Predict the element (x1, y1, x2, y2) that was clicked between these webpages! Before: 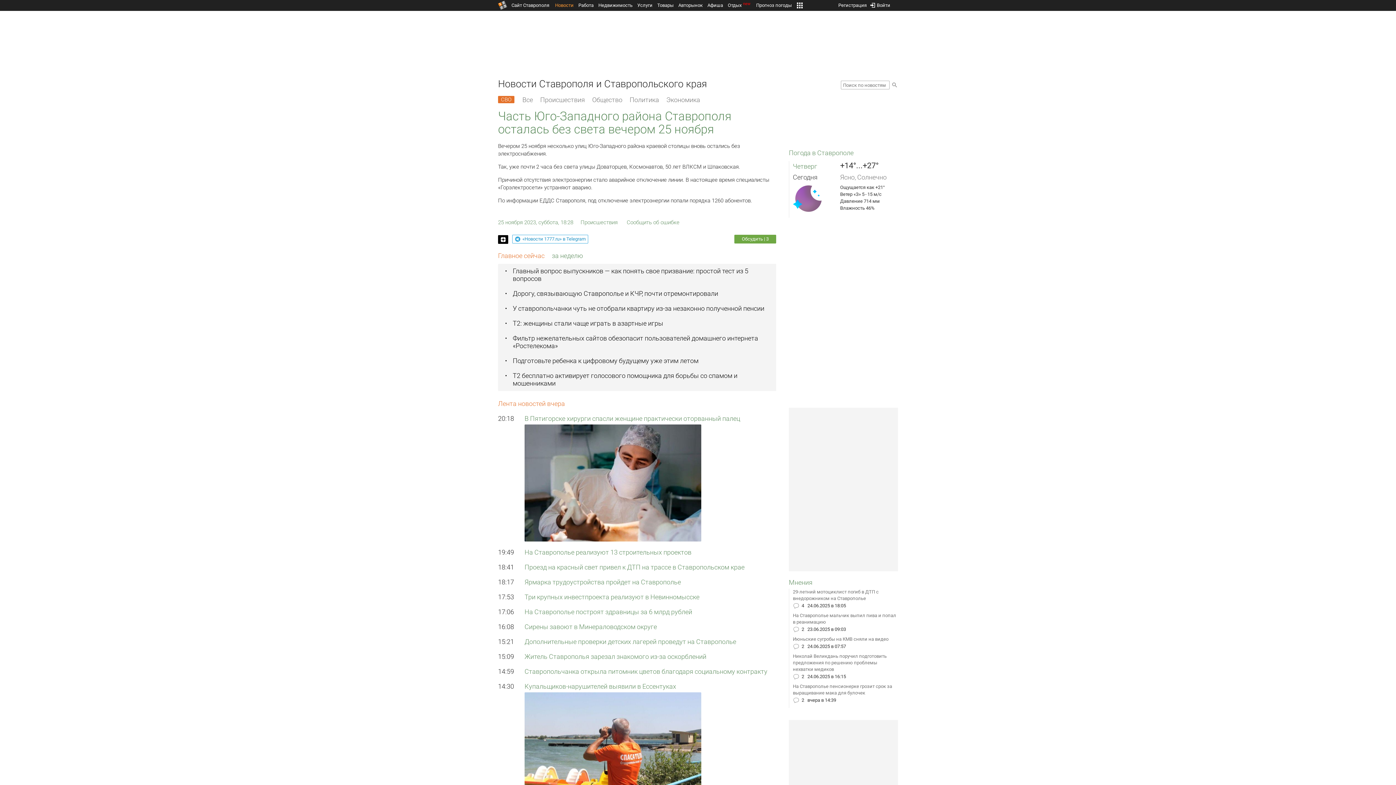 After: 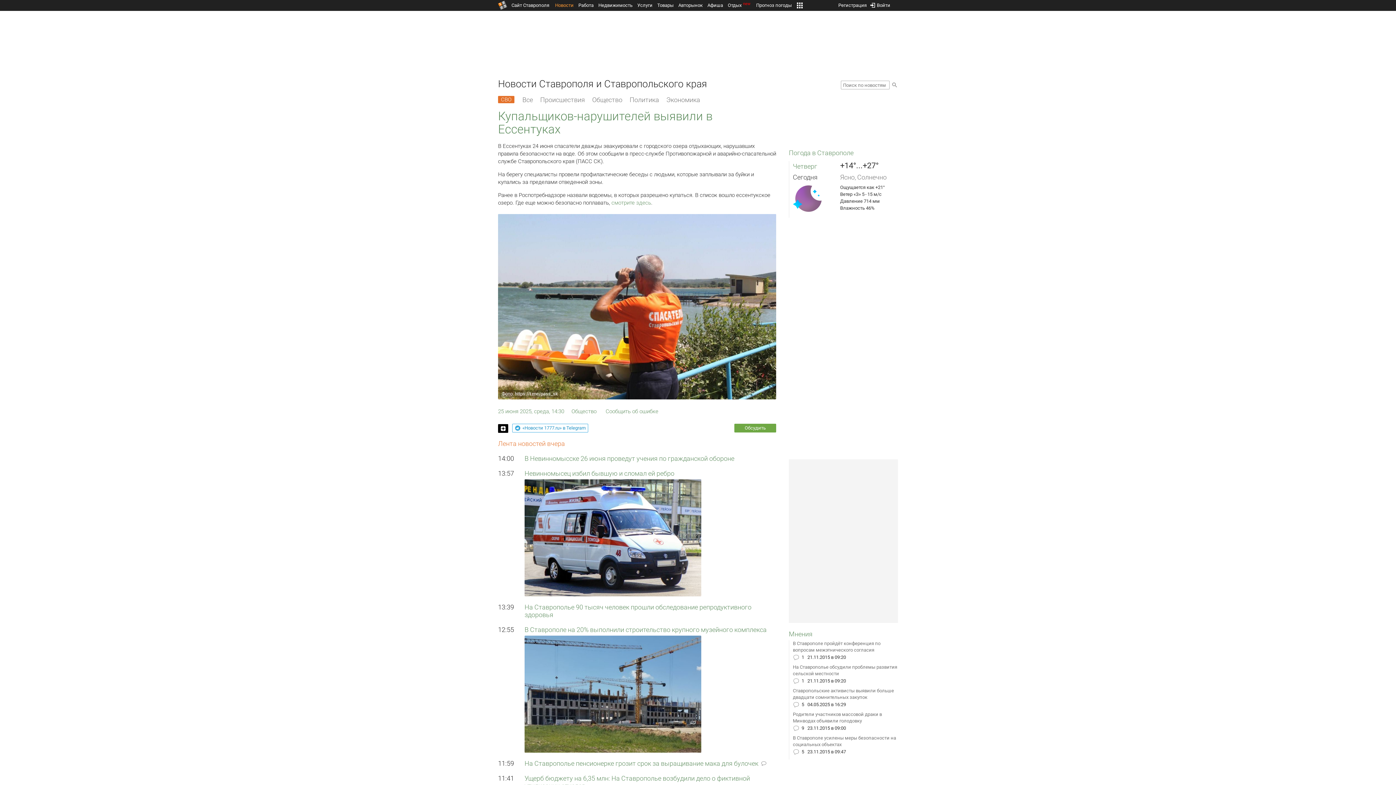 Action: bbox: (524, 682, 676, 690) label: Купальщиков-нарушителей выявили в Ессентуках